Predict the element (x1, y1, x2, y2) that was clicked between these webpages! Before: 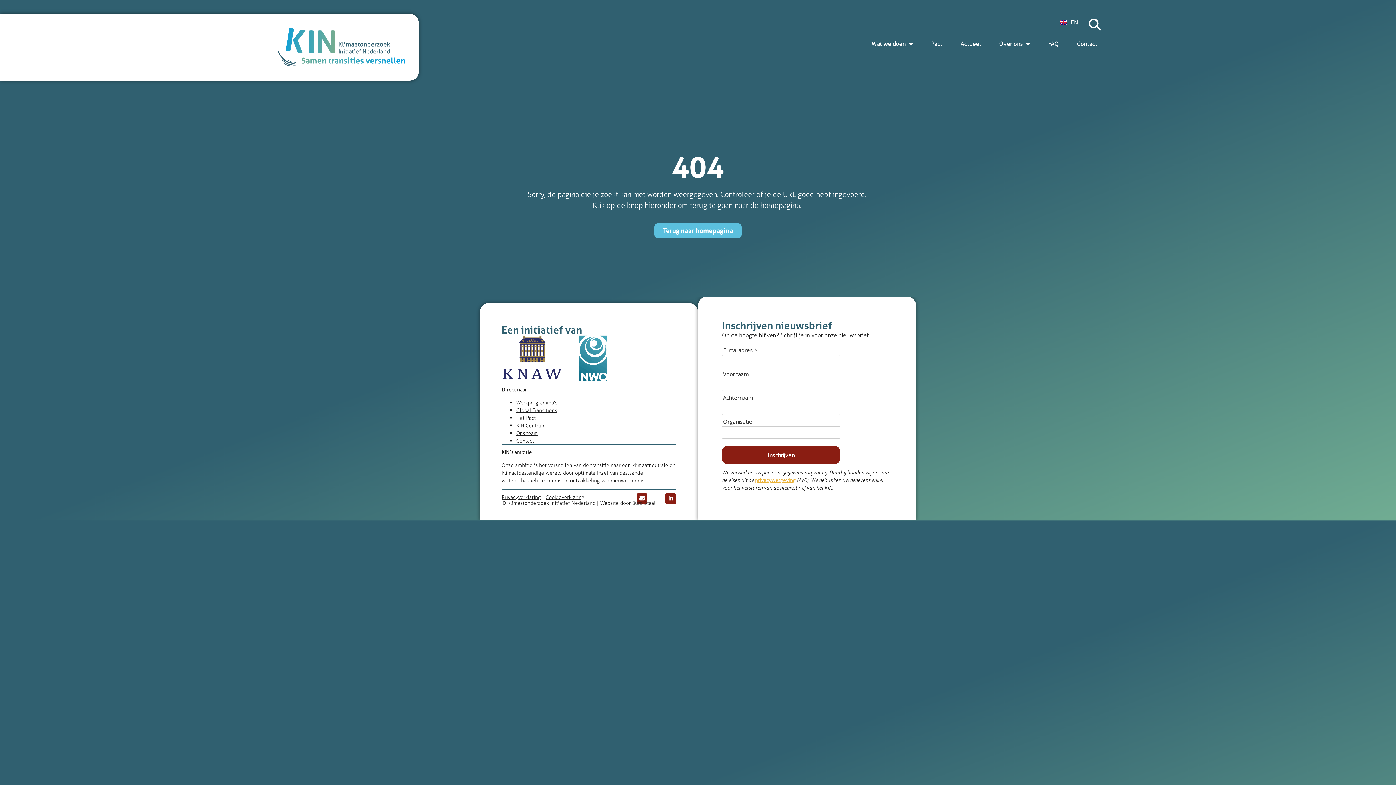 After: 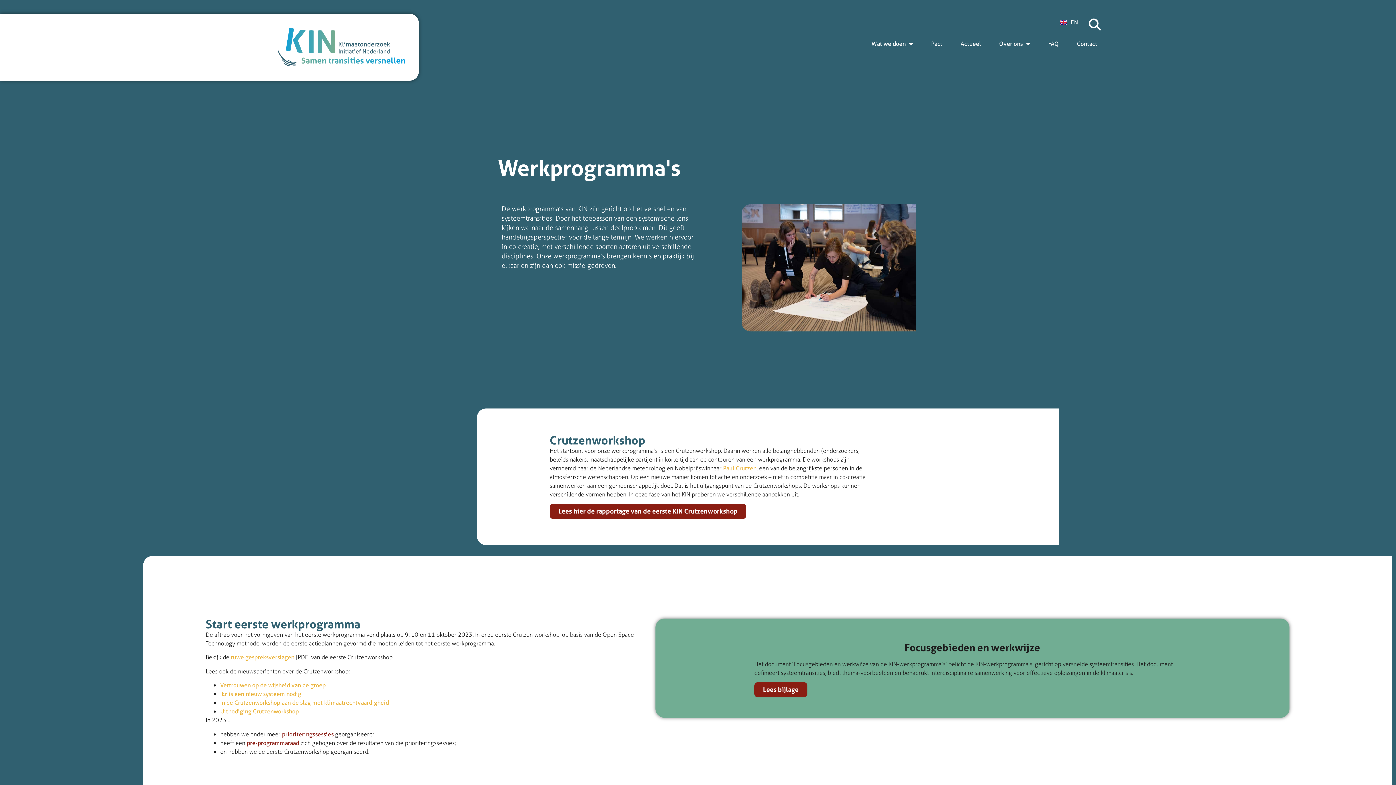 Action: label: Werkprogramma’s bbox: (516, 399, 557, 406)